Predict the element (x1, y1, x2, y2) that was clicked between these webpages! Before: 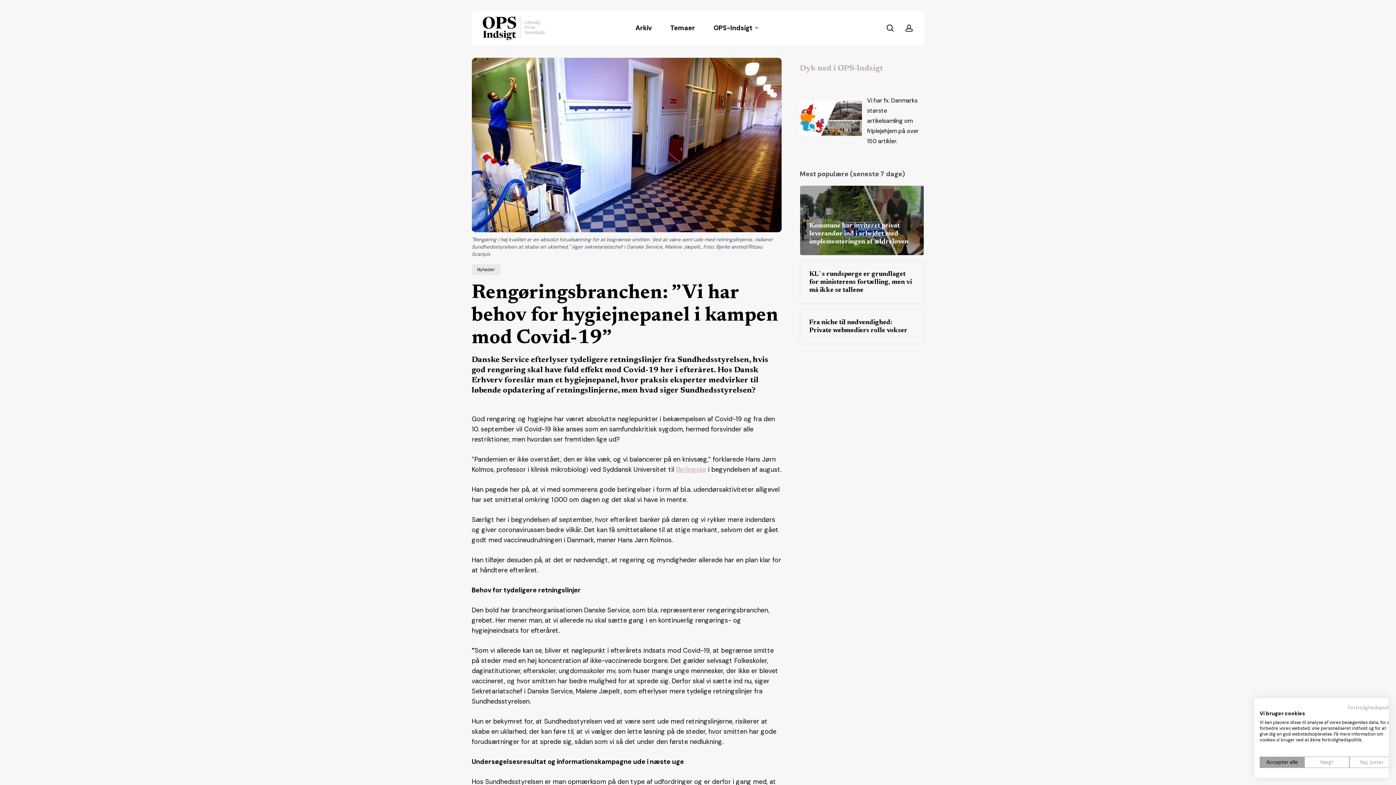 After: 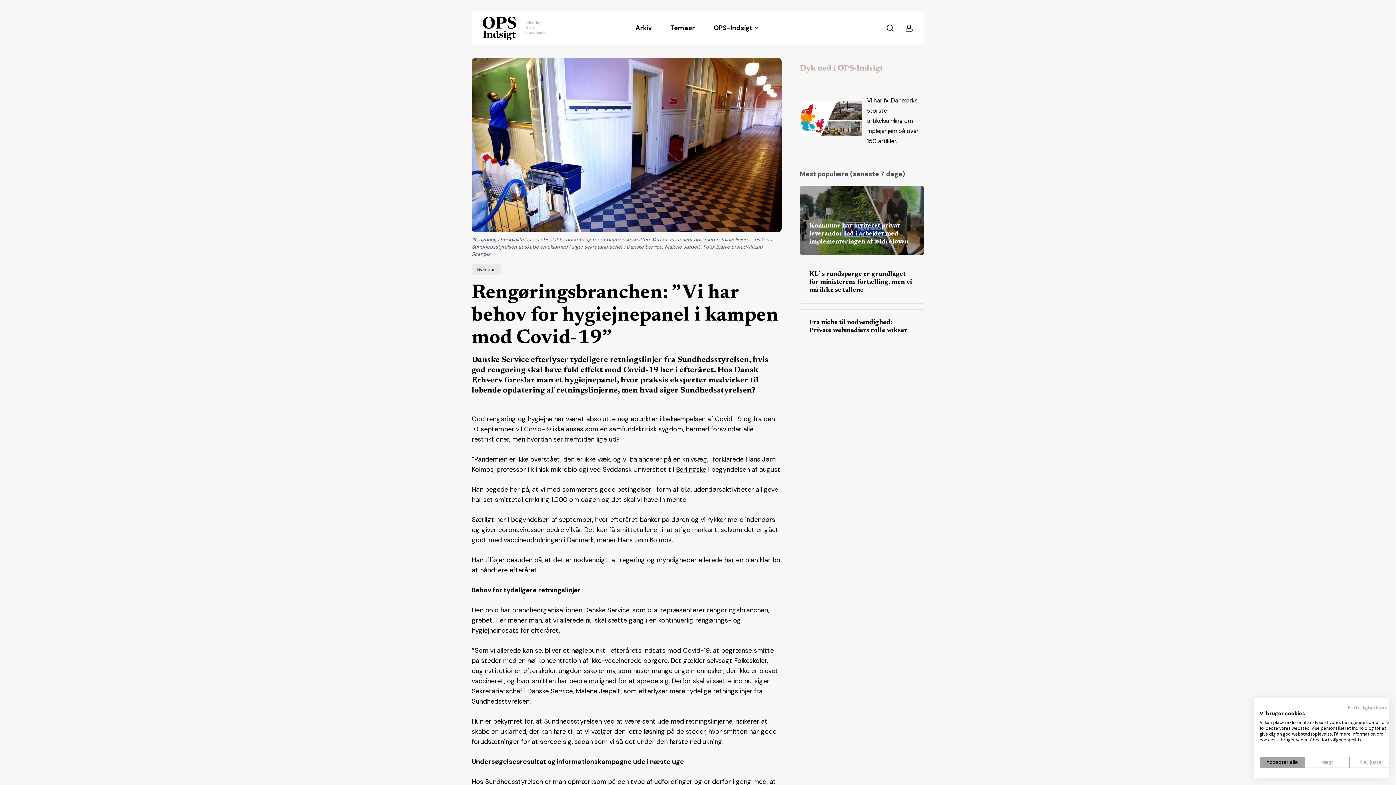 Action: bbox: (676, 465, 706, 474) label: Berlingske